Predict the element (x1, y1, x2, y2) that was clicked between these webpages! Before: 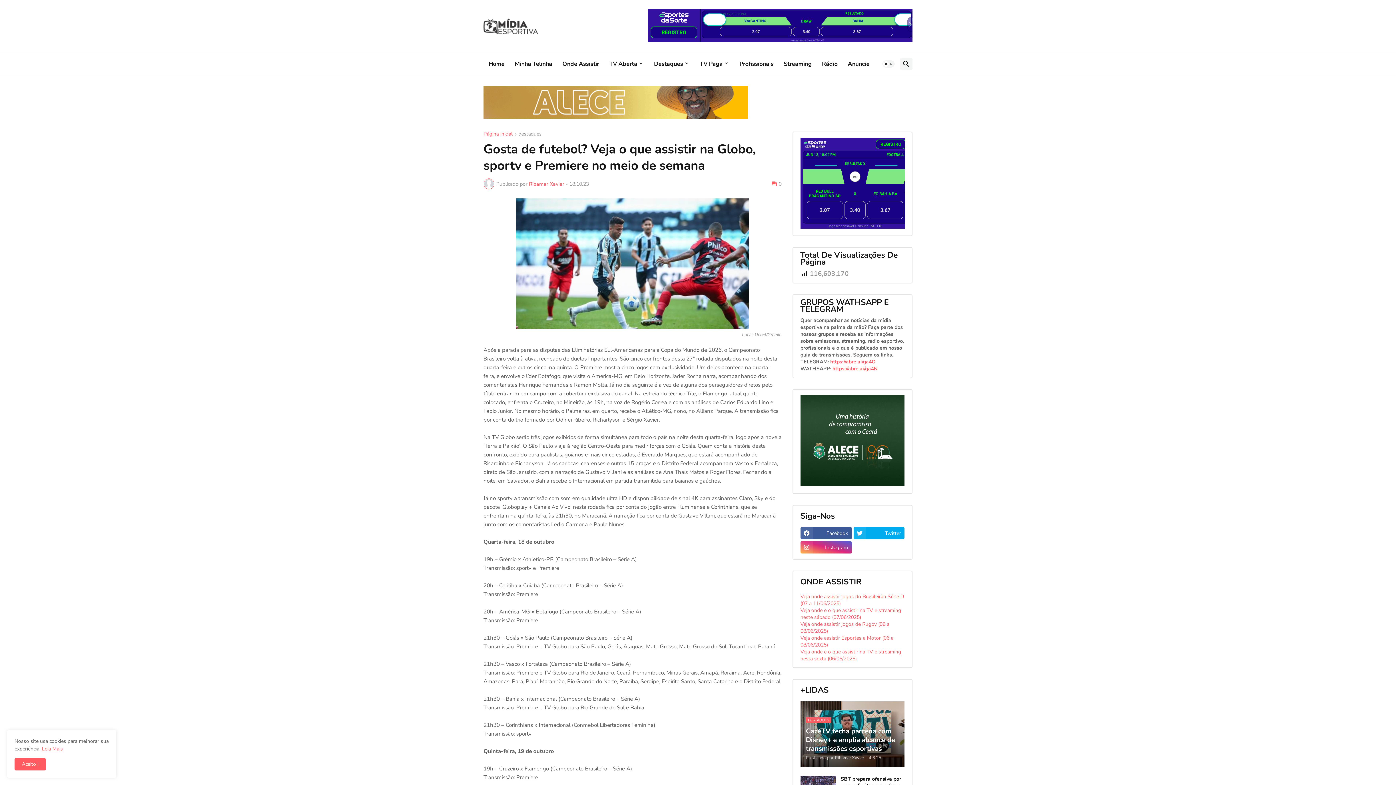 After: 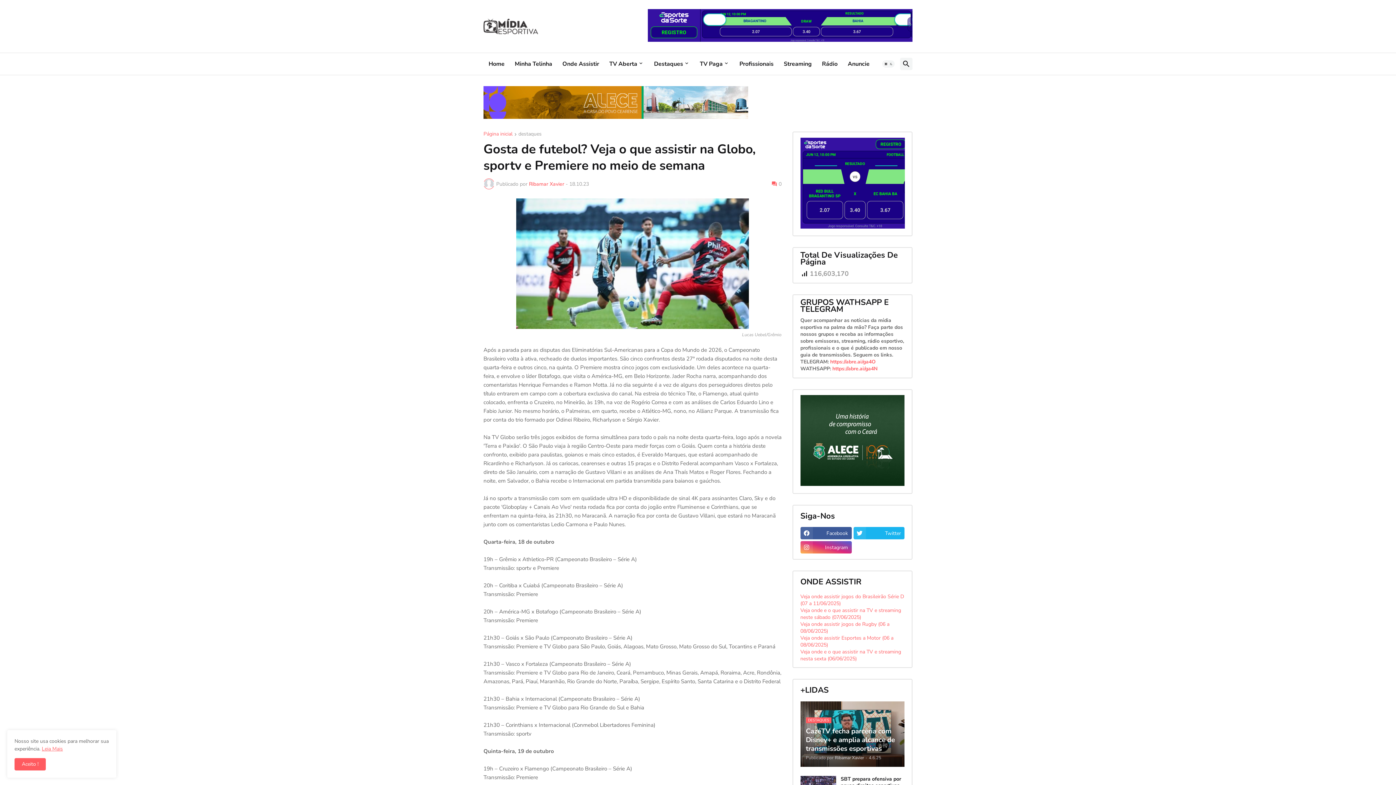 Action: label: Twitter bbox: (853, 527, 904, 539)